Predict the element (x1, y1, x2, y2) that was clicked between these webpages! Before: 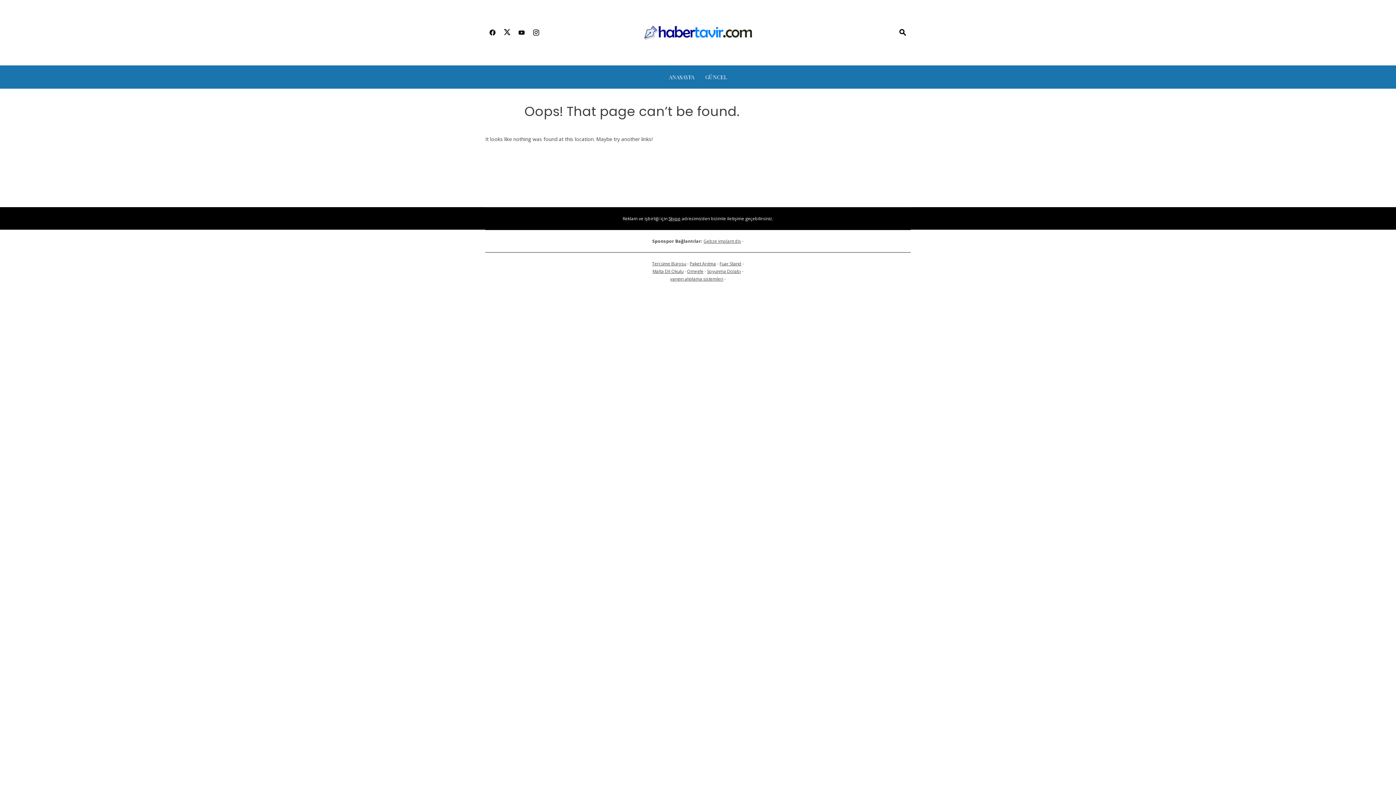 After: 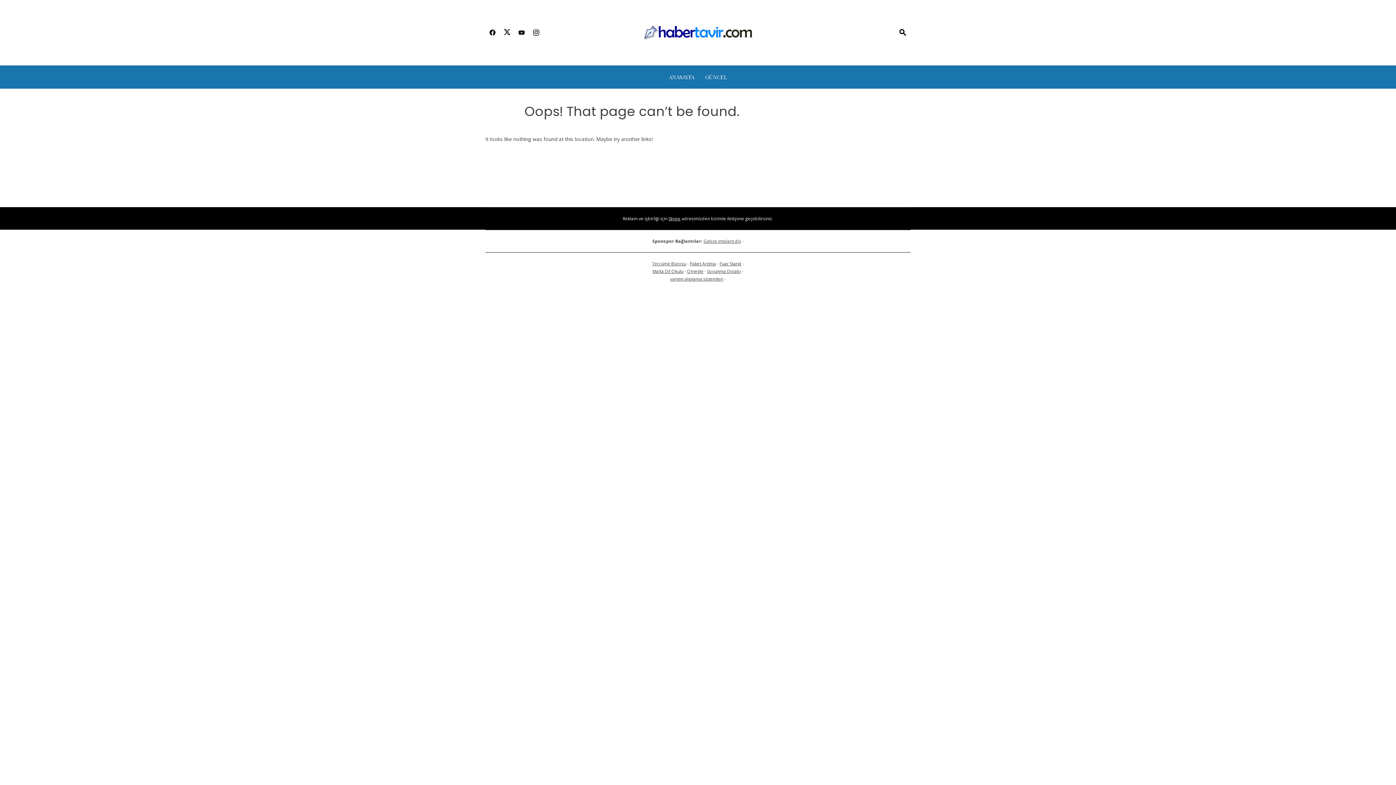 Action: bbox: (500, 24, 514, 41)